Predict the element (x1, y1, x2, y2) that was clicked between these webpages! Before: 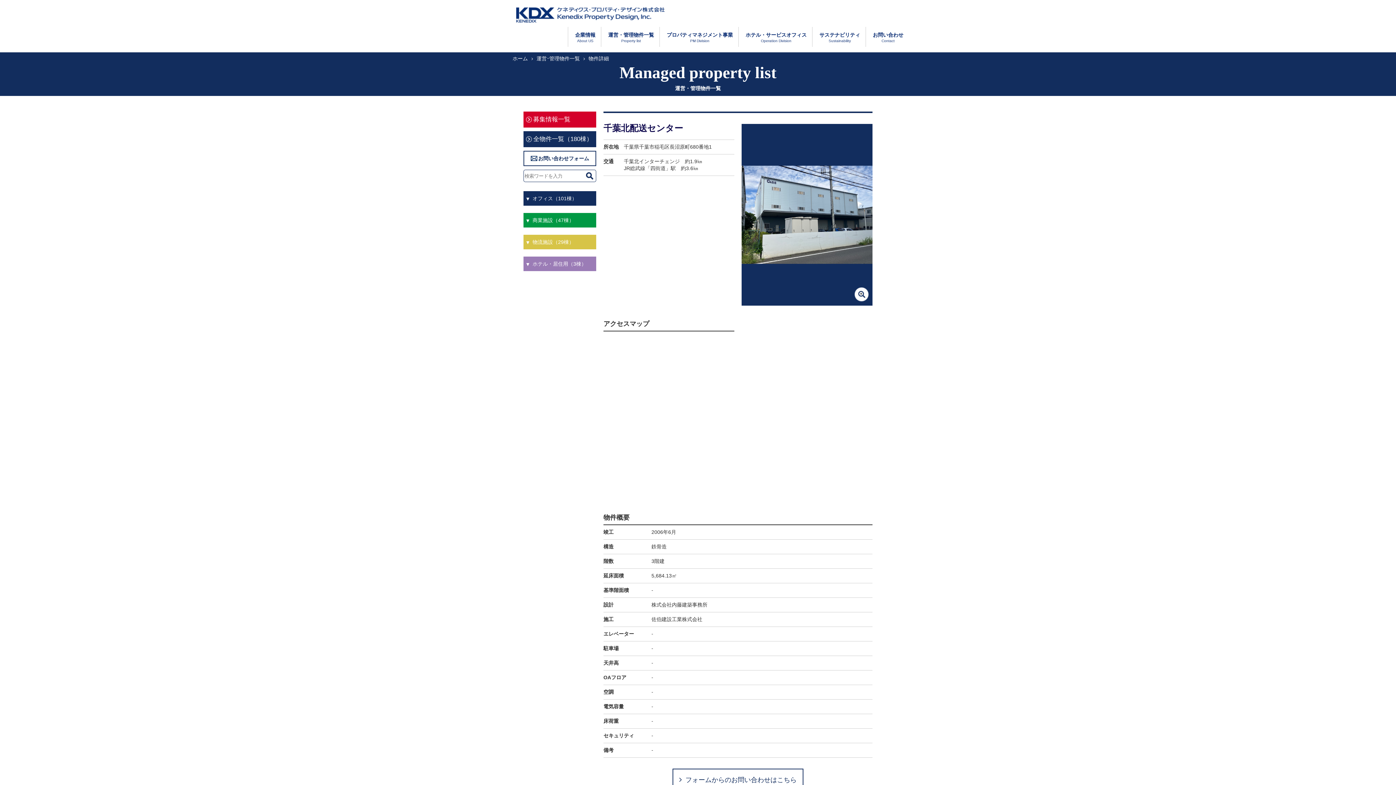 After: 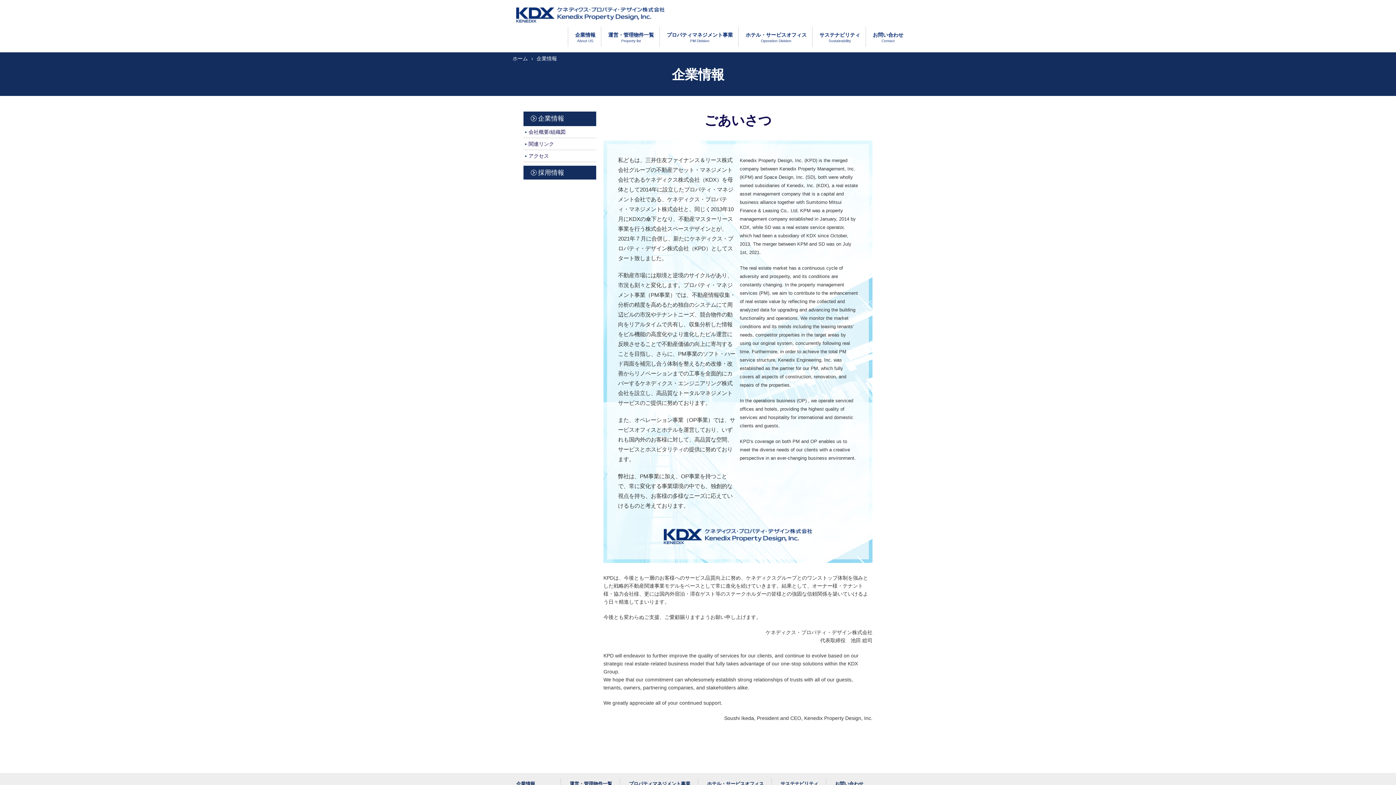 Action: bbox: (575, 32, 595, 42) label: 企業情報
About US